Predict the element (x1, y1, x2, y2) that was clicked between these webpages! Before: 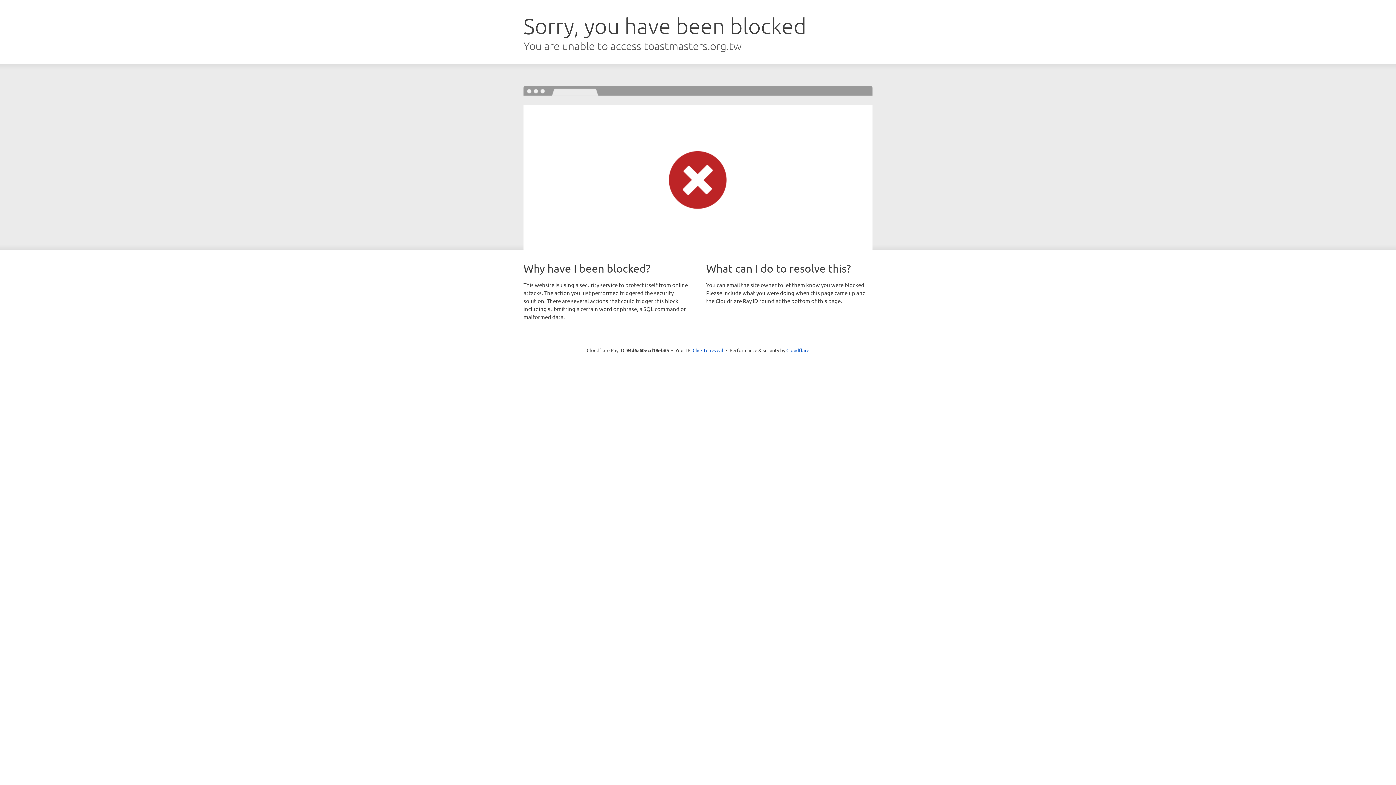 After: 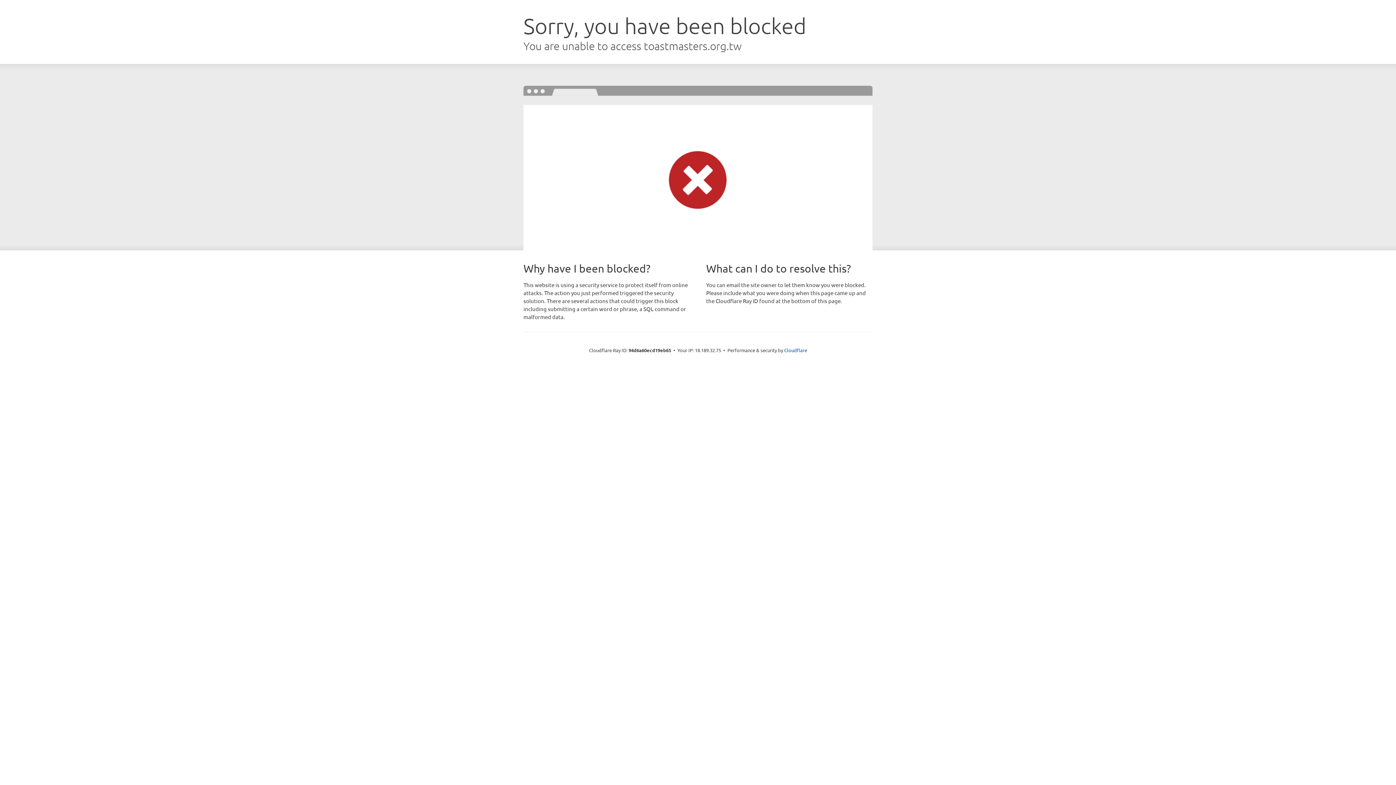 Action: bbox: (692, 346, 723, 353) label: Click to reveal